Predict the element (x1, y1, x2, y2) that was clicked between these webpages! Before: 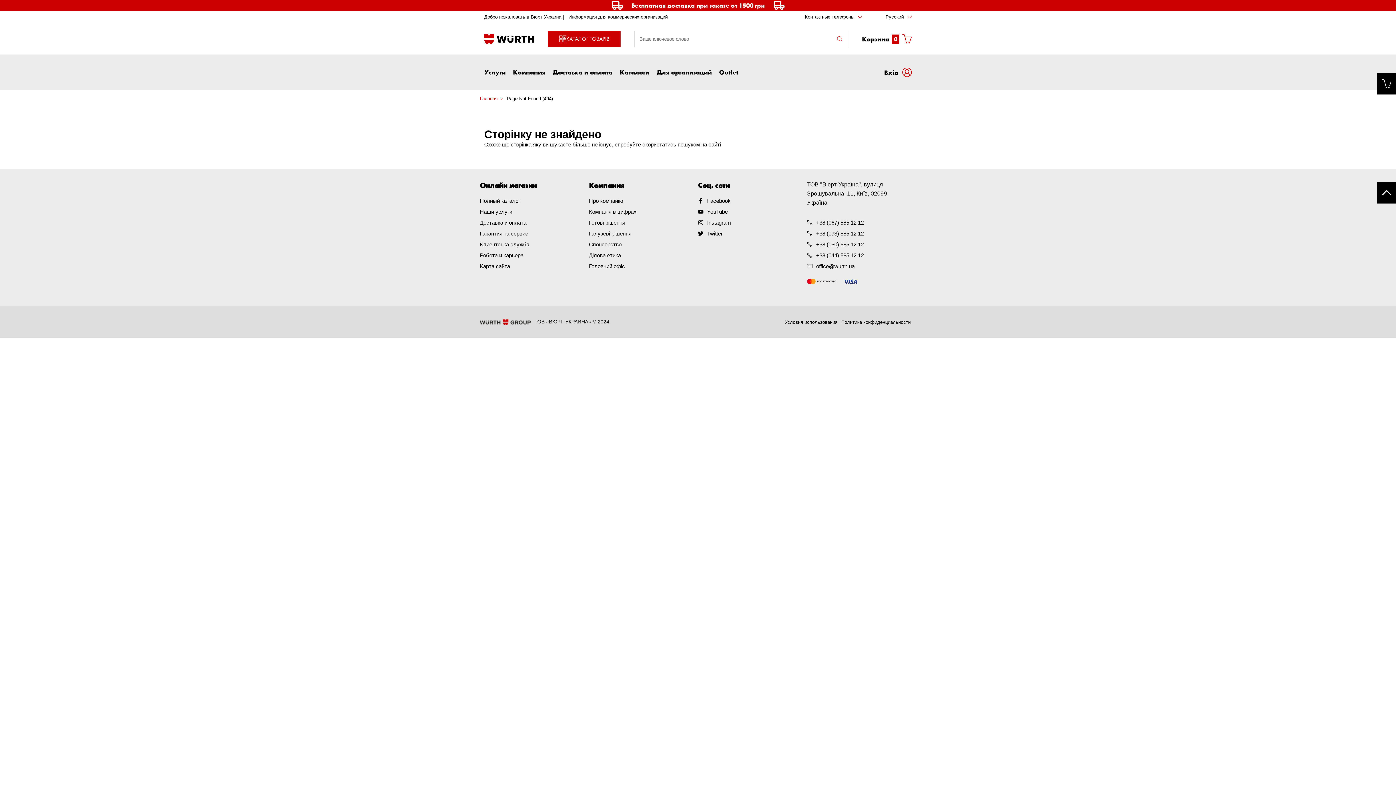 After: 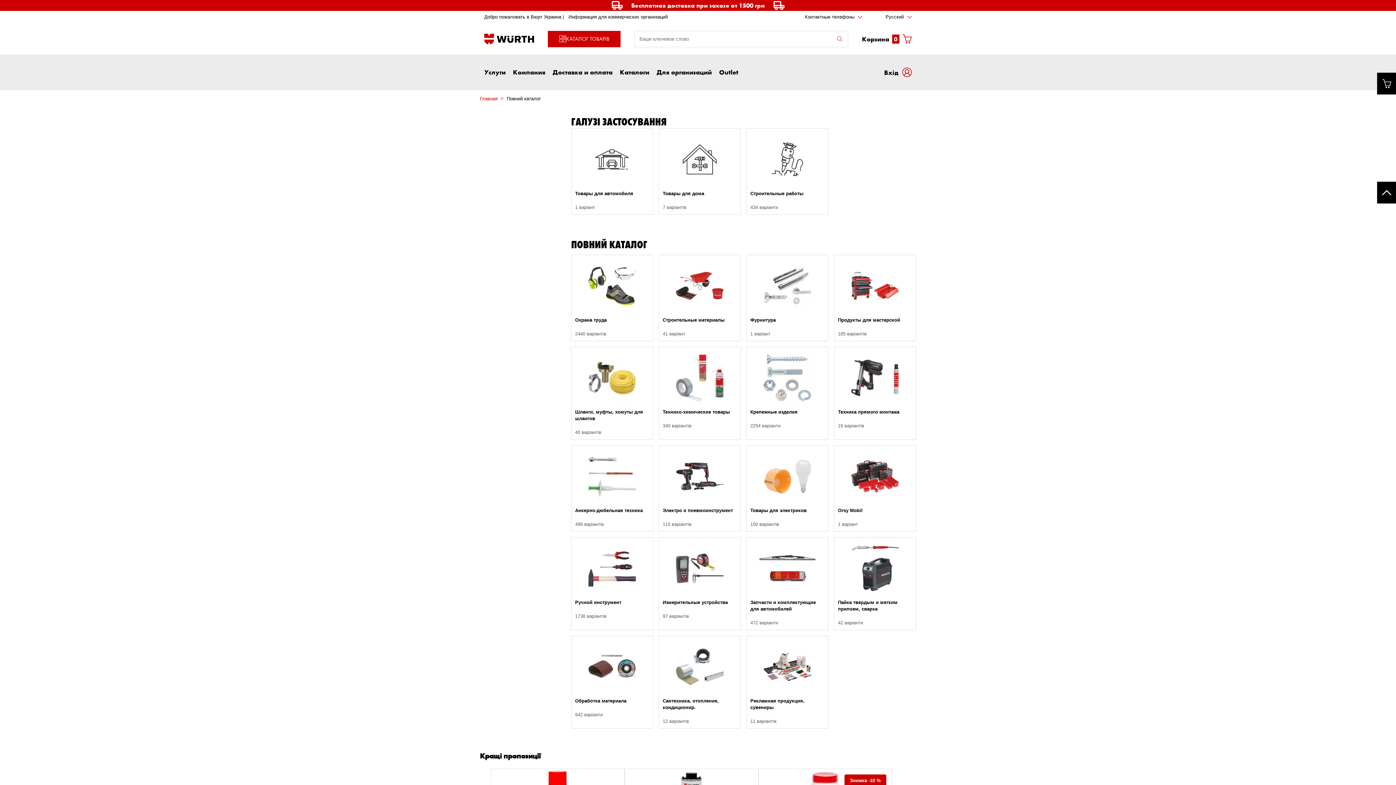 Action: bbox: (480, 197, 520, 204) label: Полный каталог